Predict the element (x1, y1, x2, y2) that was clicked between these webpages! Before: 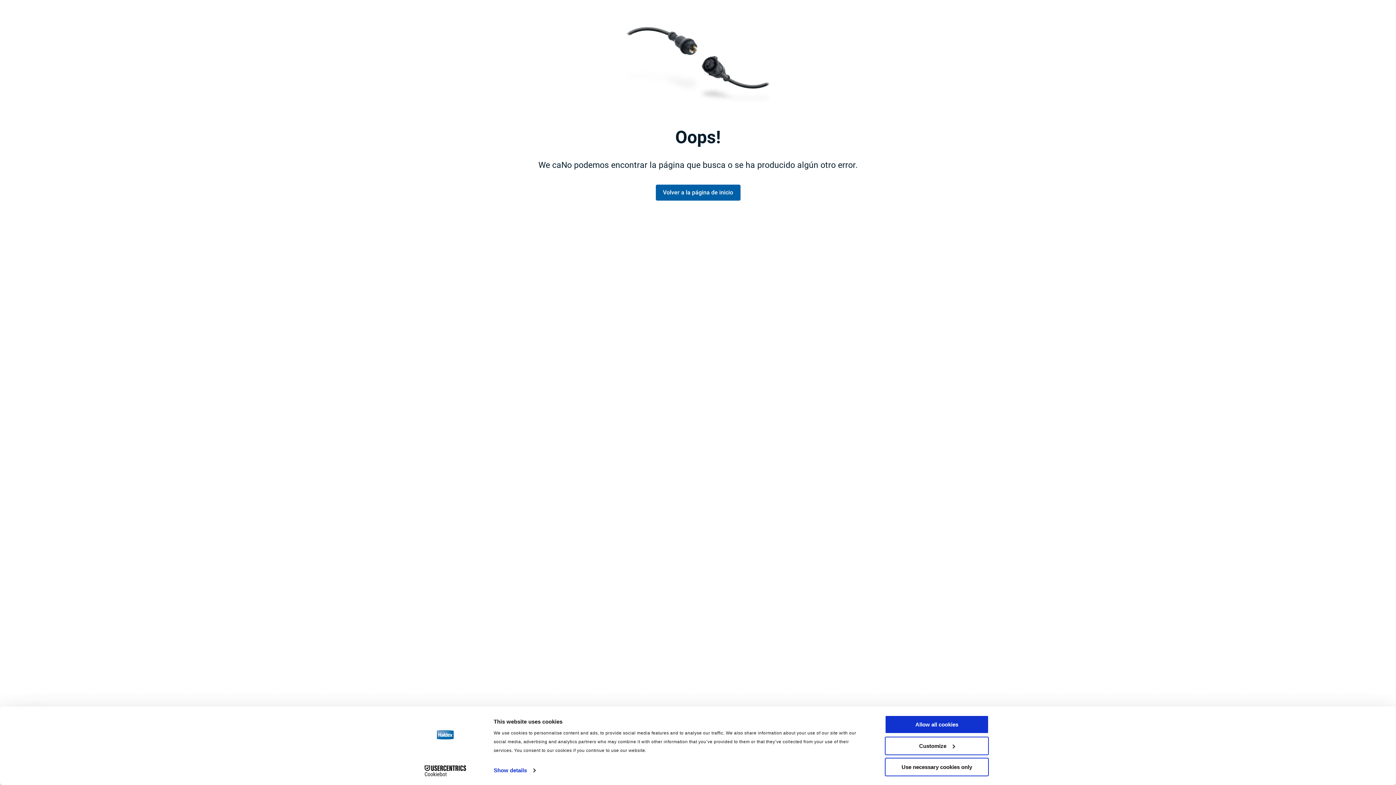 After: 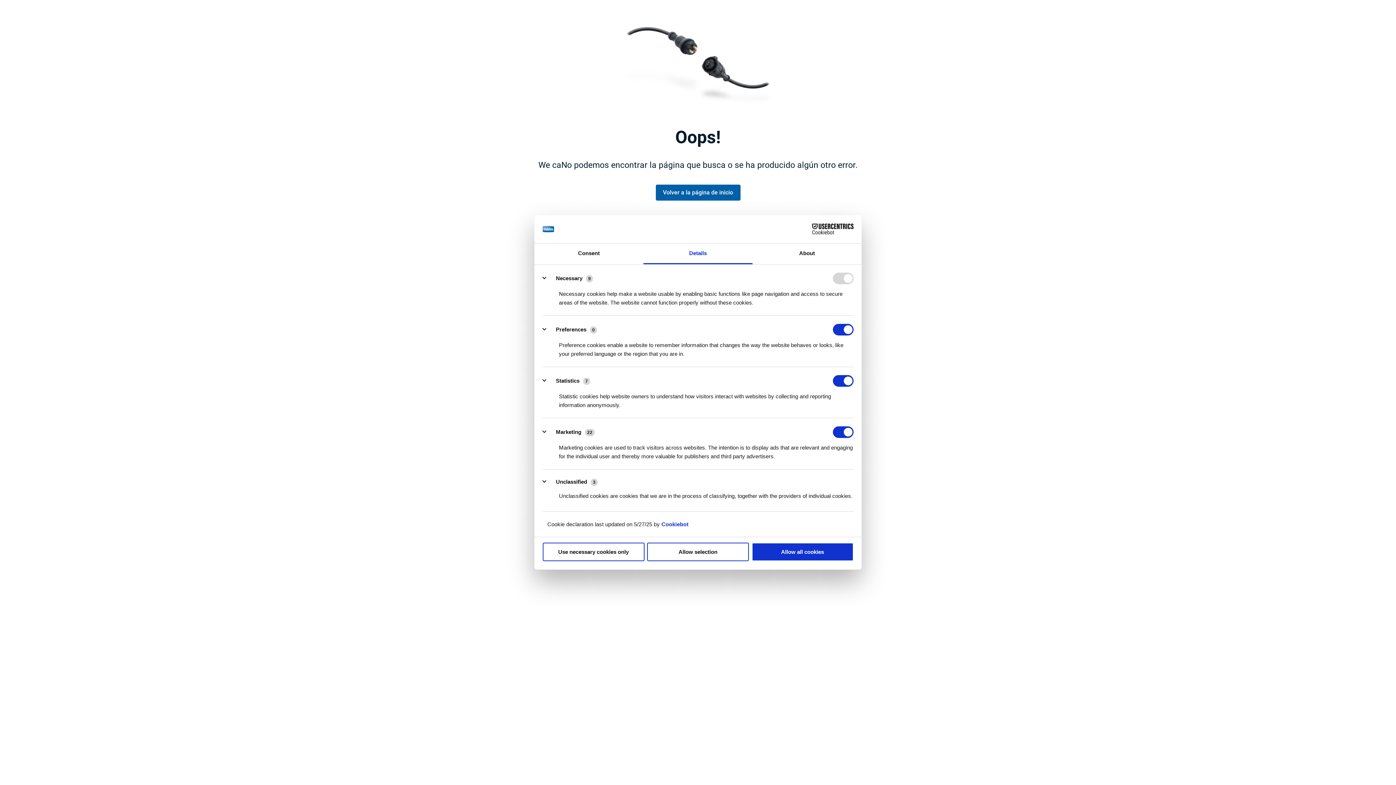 Action: label: Show details bbox: (493, 765, 535, 776)